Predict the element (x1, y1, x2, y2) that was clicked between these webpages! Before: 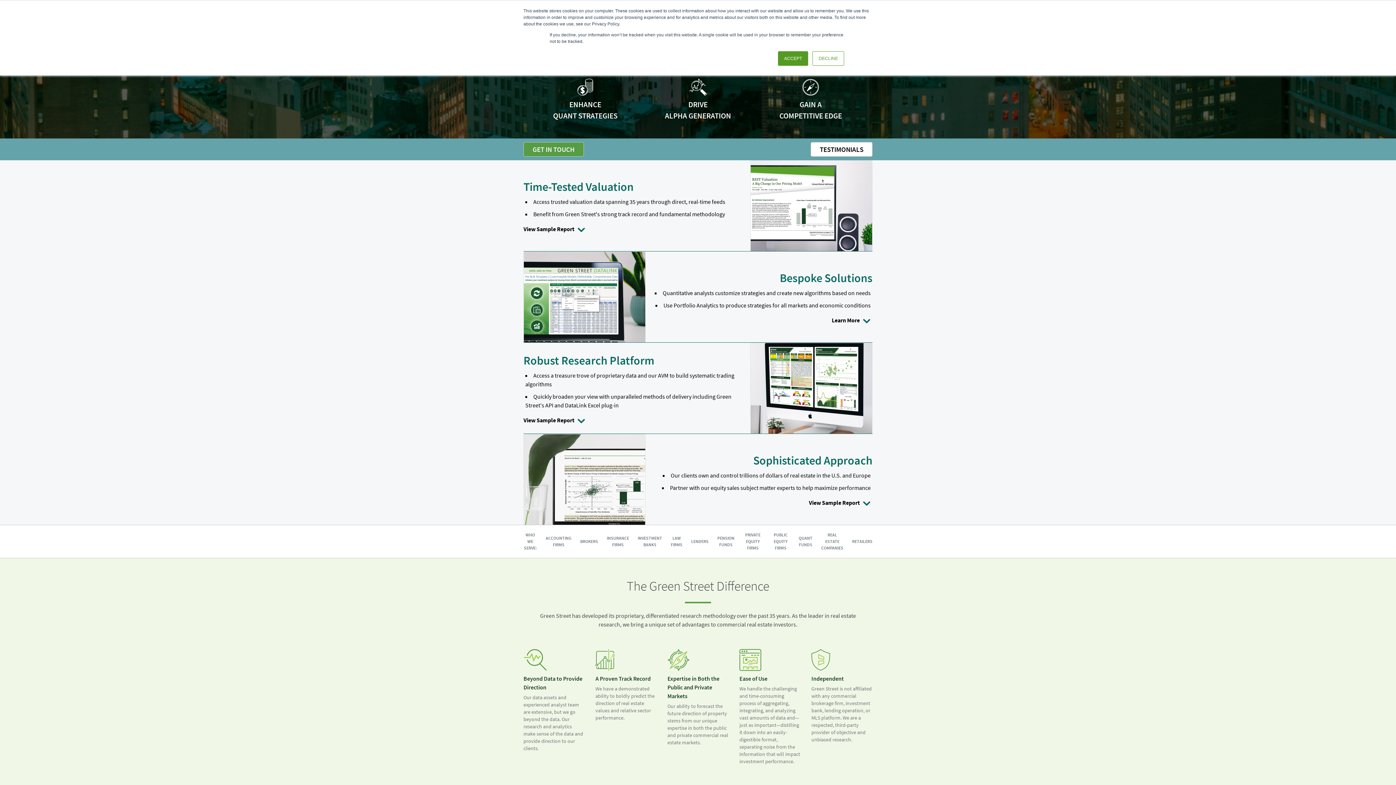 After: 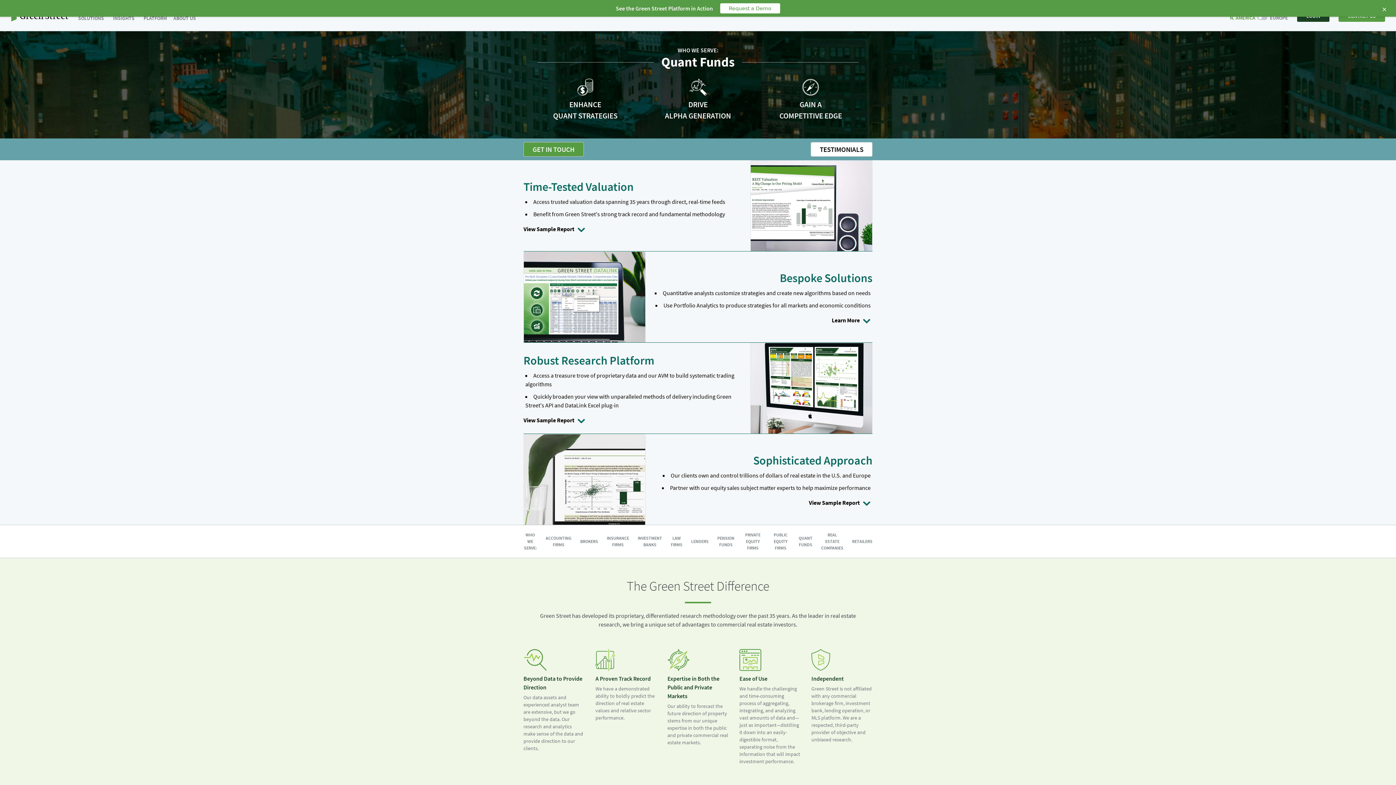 Action: bbox: (812, 51, 844, 65) label: DECLINE